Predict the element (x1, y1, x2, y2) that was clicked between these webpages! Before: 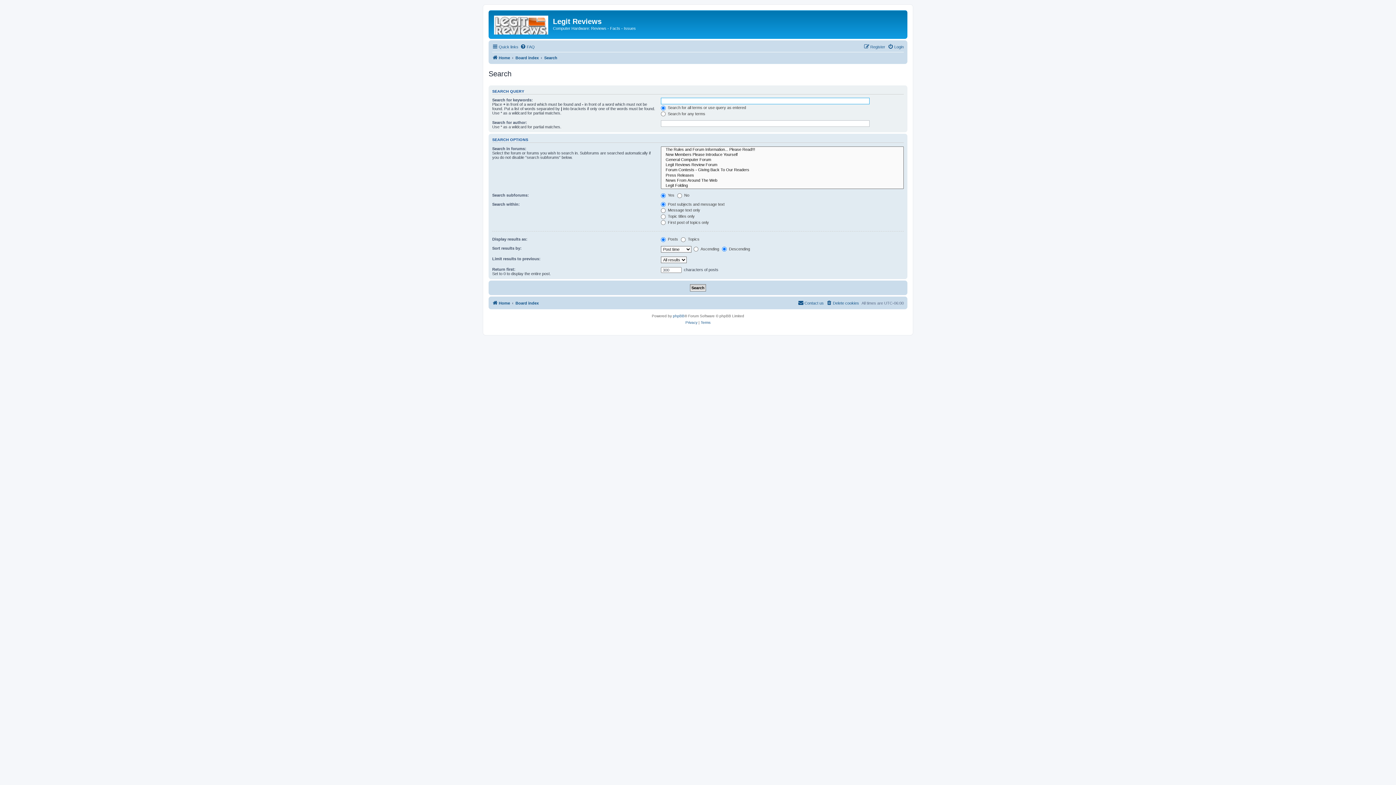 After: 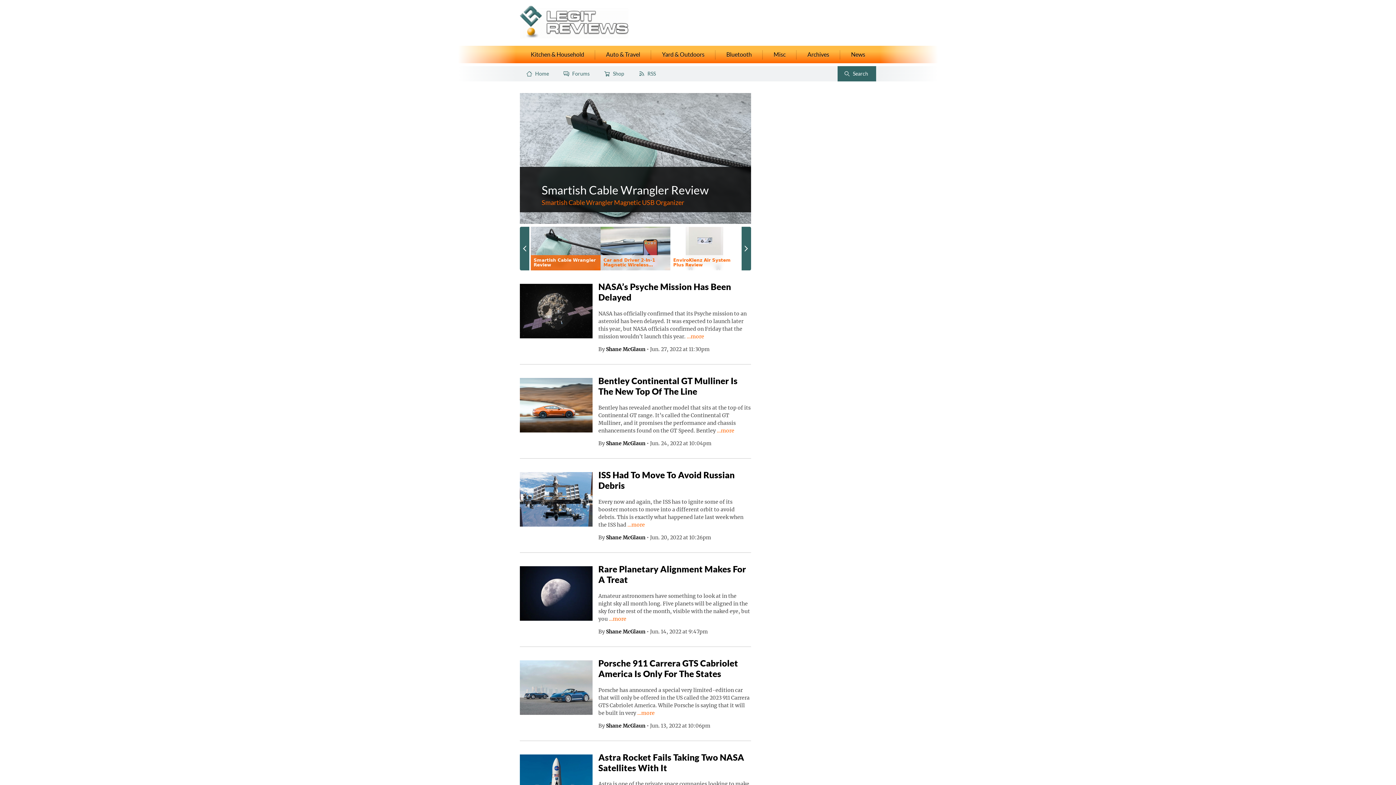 Action: bbox: (490, 12, 553, 35)